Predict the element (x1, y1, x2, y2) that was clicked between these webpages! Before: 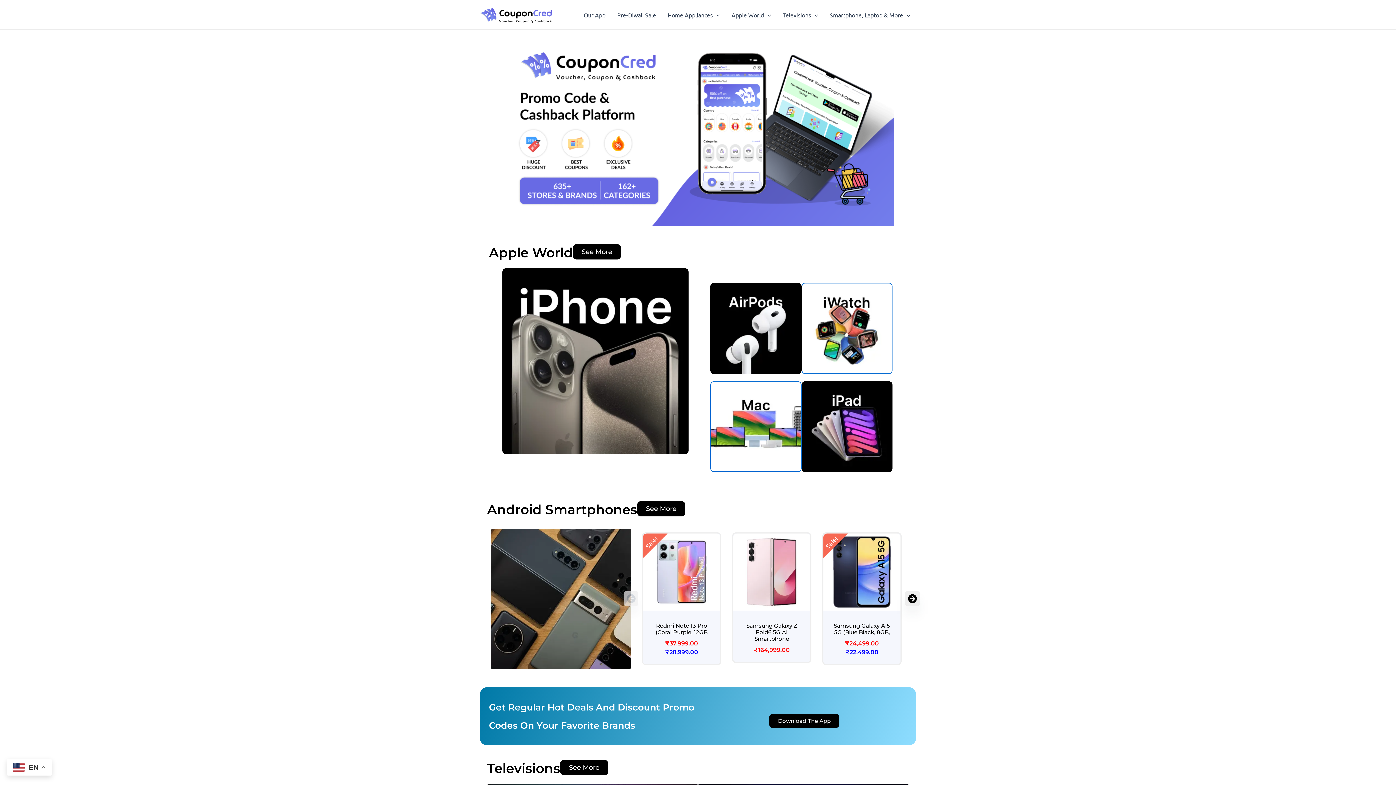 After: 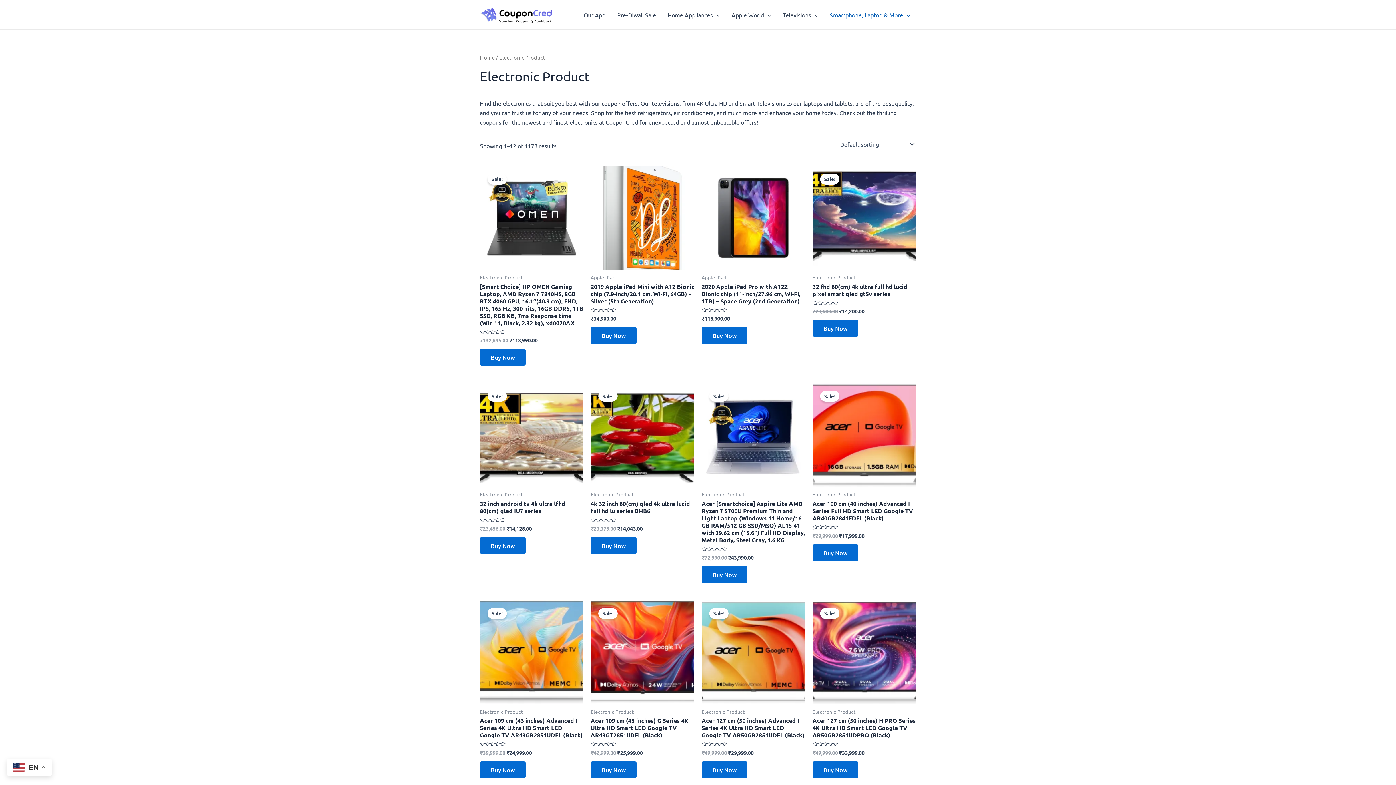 Action: bbox: (824, 0, 916, 29) label: Smartphone, Laptop & More